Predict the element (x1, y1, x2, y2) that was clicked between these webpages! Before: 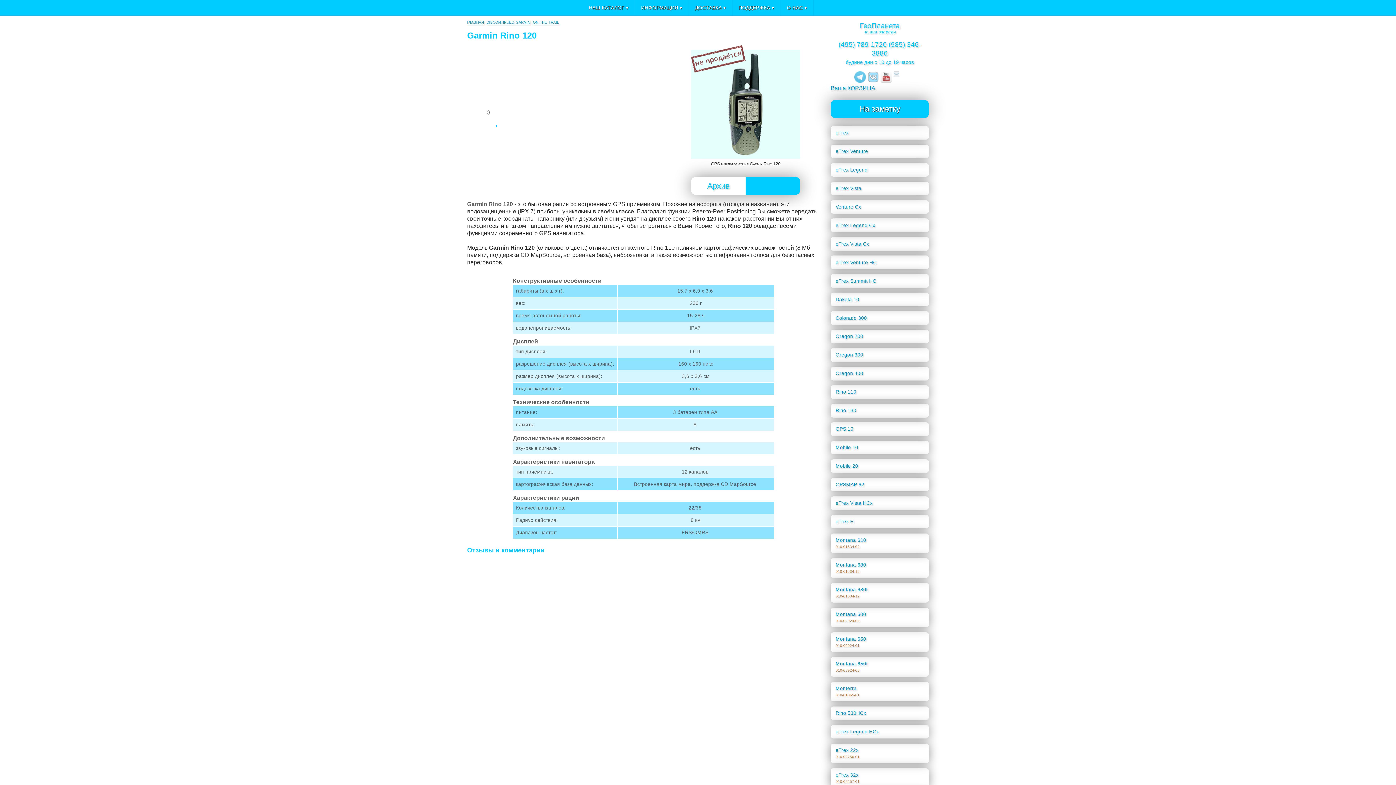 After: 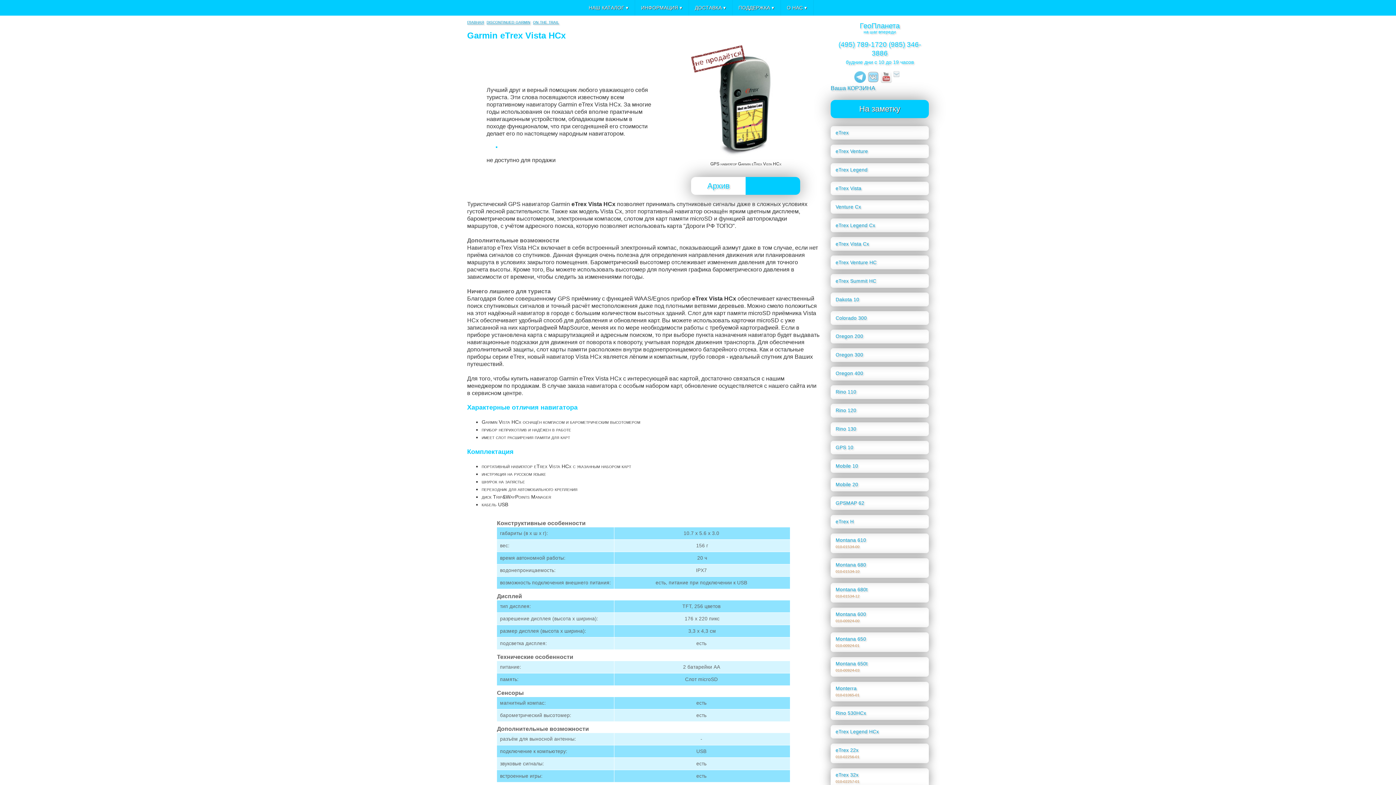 Action: label: eTrex Vista HCx bbox: (835, 500, 872, 506)